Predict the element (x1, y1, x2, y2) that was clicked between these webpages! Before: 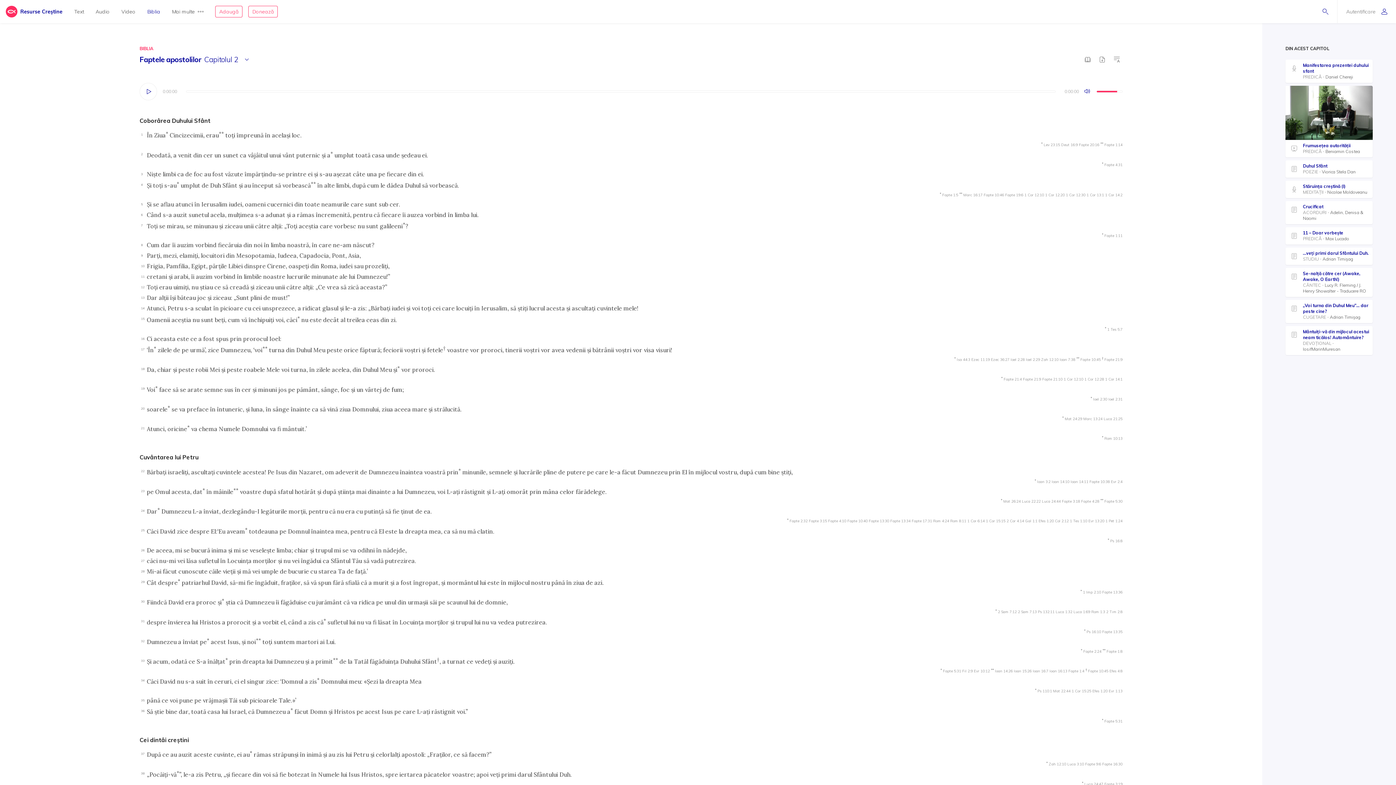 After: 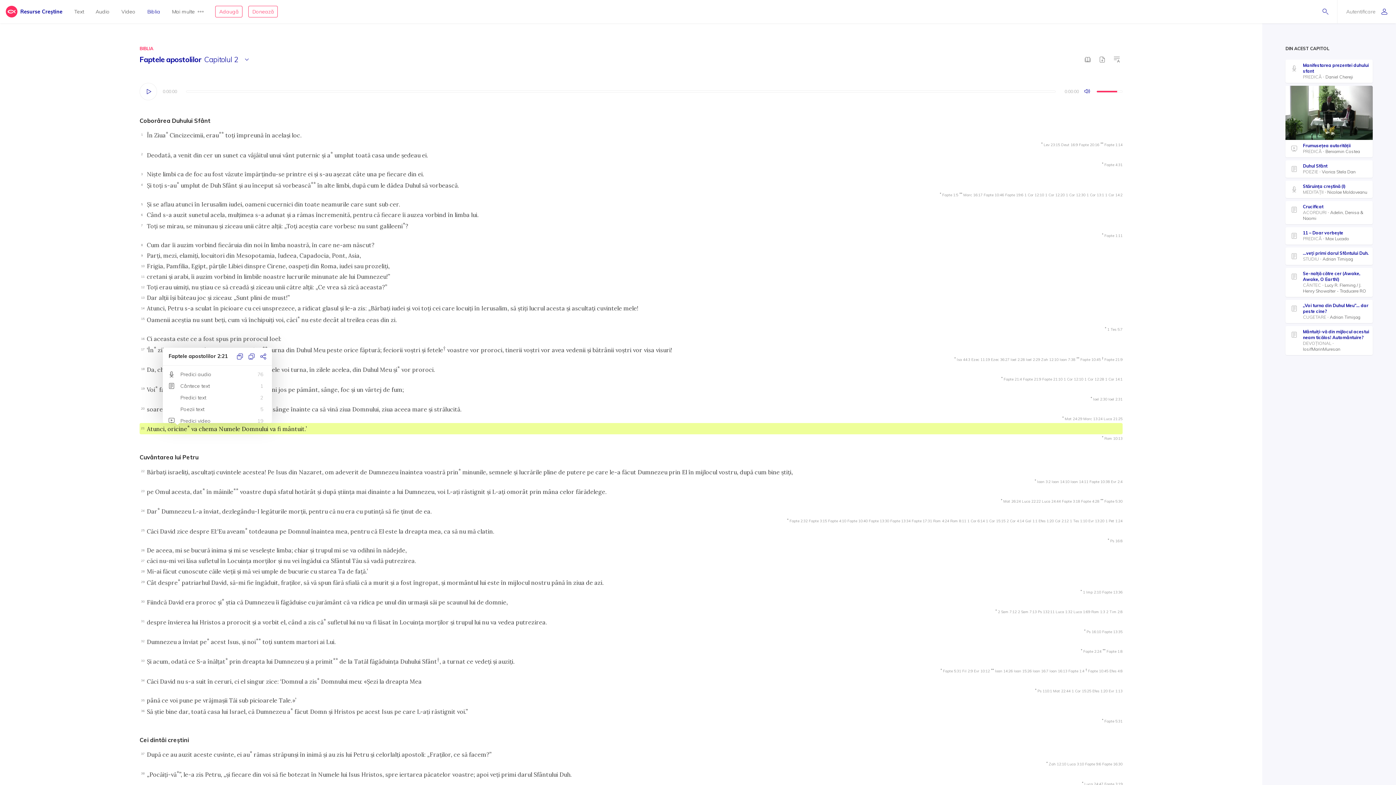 Action: label: 21
Atunci, oricine* va chema Numele Domnului va fi mântuit.’ bbox: (139, 423, 1122, 434)